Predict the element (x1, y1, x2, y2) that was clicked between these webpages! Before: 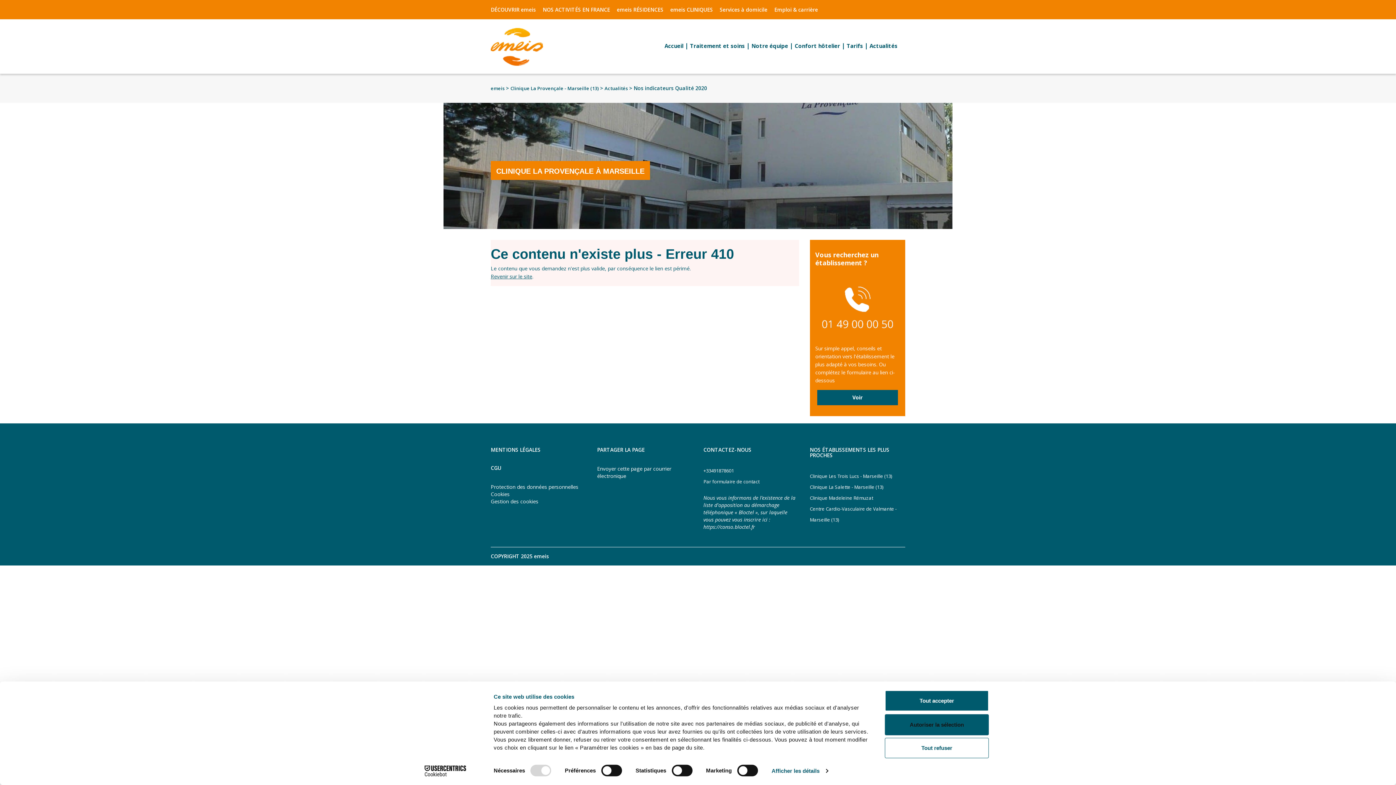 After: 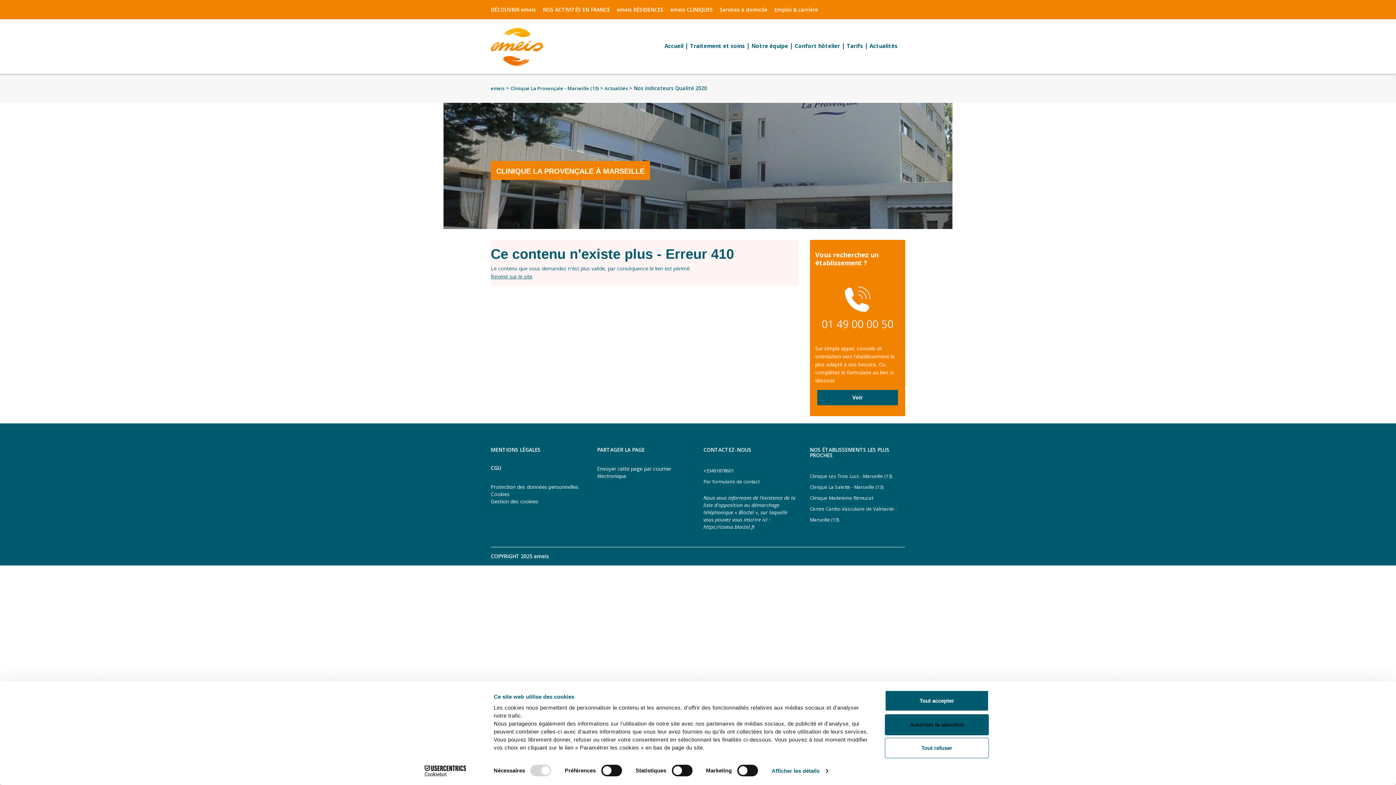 Action: bbox: (413, 765, 477, 776) label: Cookiebot - opens in a new window